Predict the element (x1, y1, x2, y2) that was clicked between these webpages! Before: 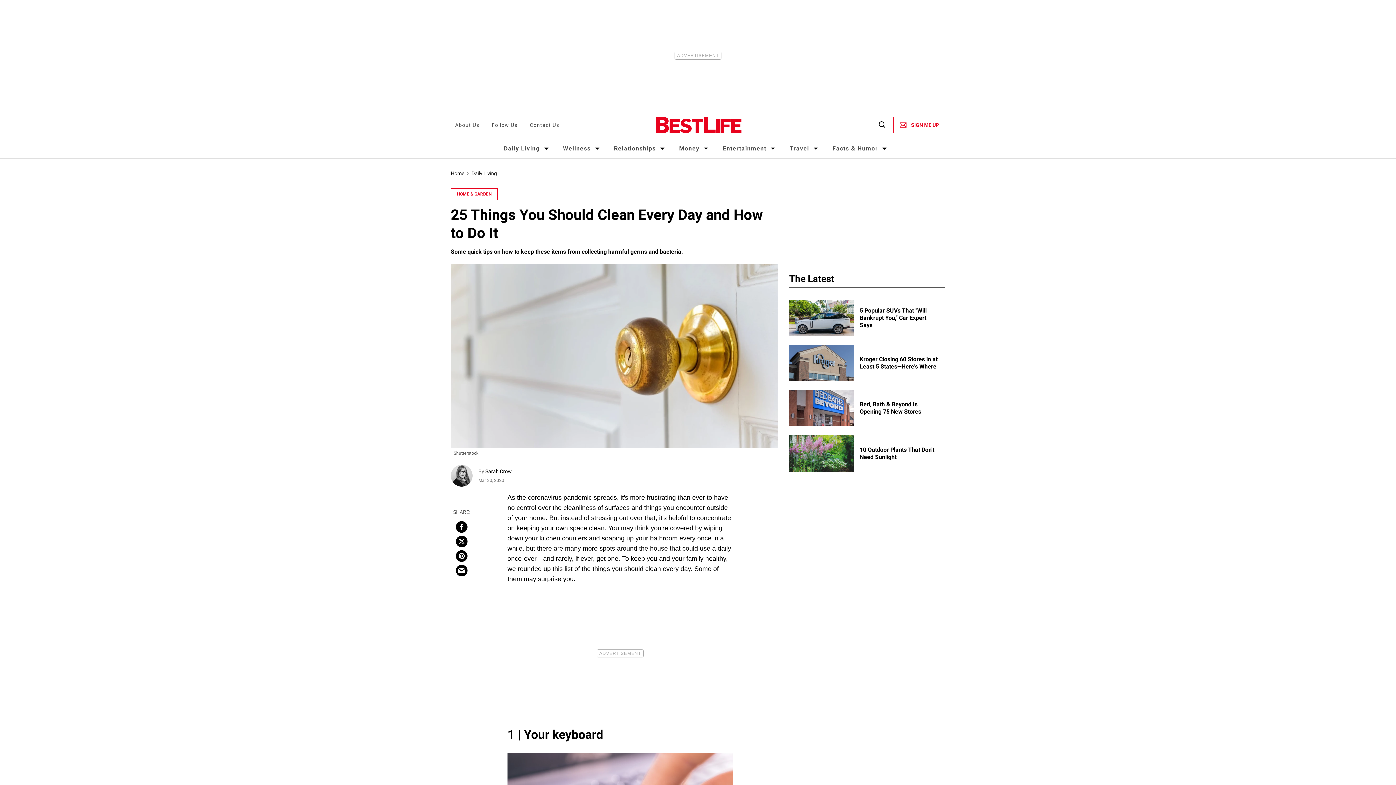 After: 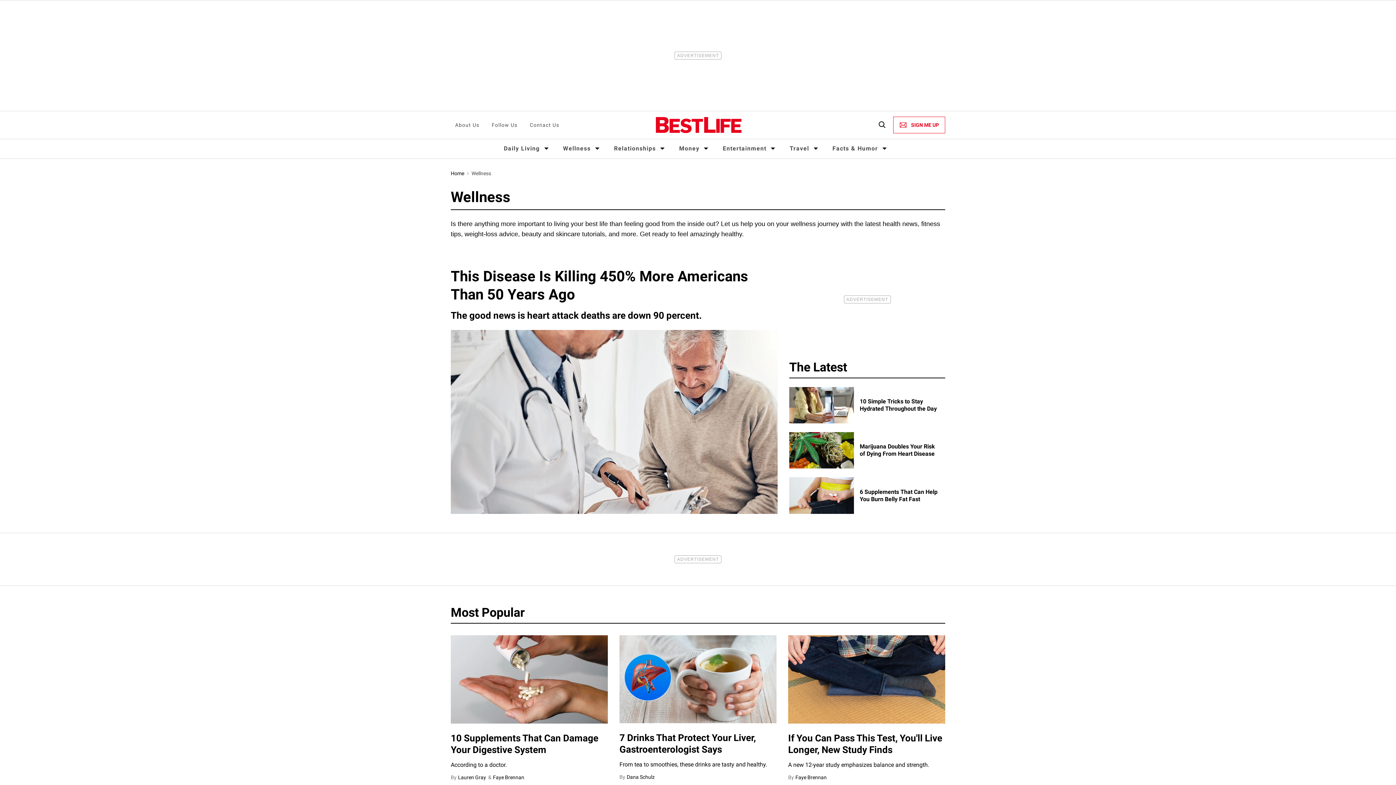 Action: bbox: (563, 145, 590, 152) label: Wellness